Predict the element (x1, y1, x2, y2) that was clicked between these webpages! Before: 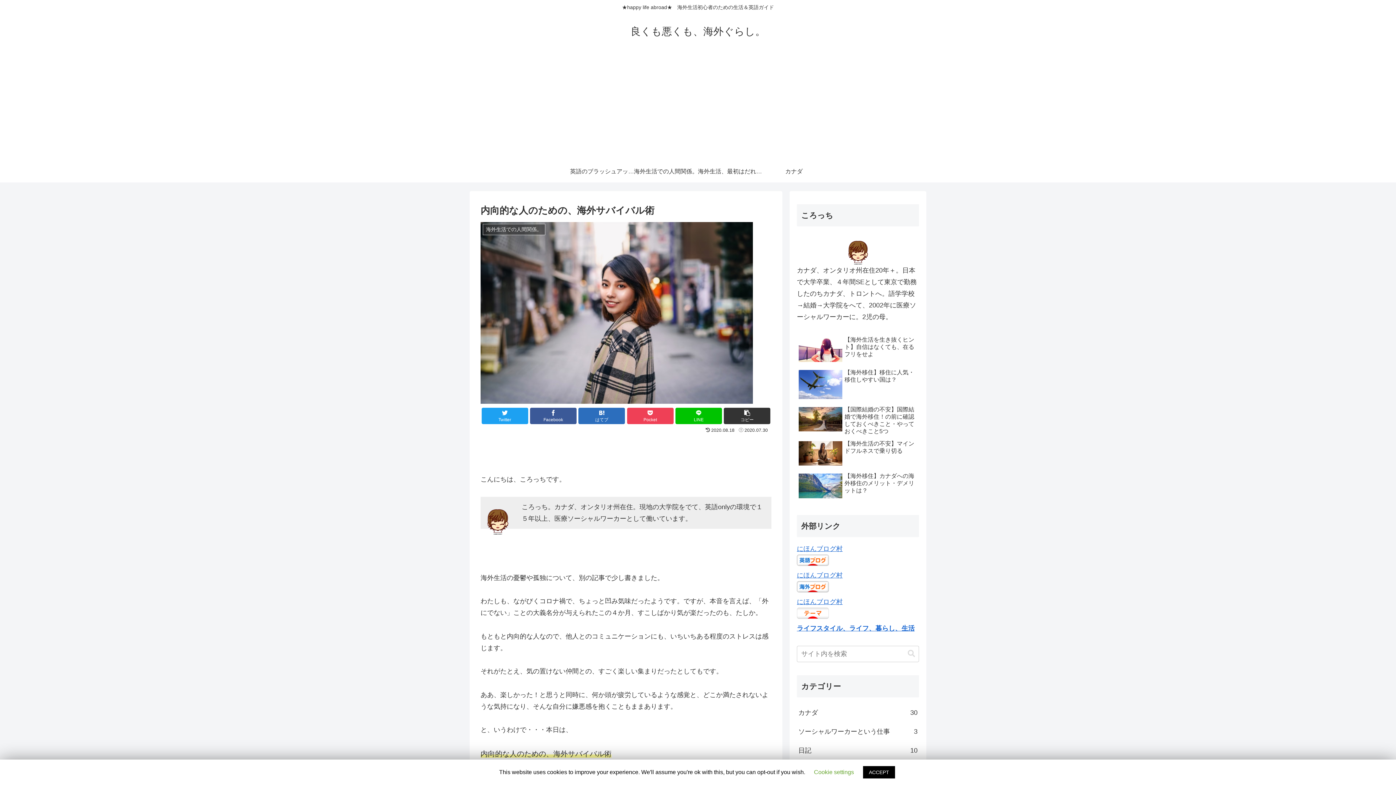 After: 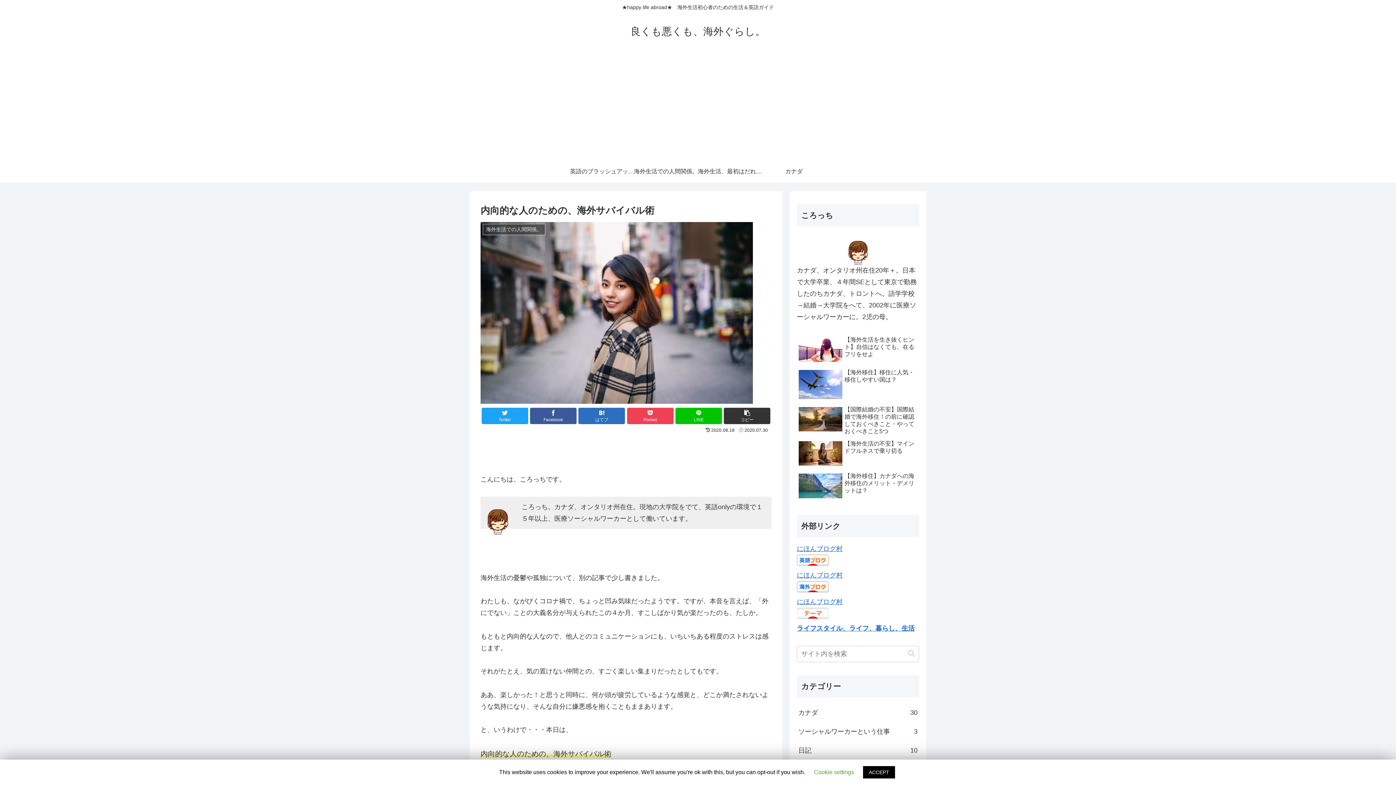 Action: bbox: (797, 560, 829, 567)